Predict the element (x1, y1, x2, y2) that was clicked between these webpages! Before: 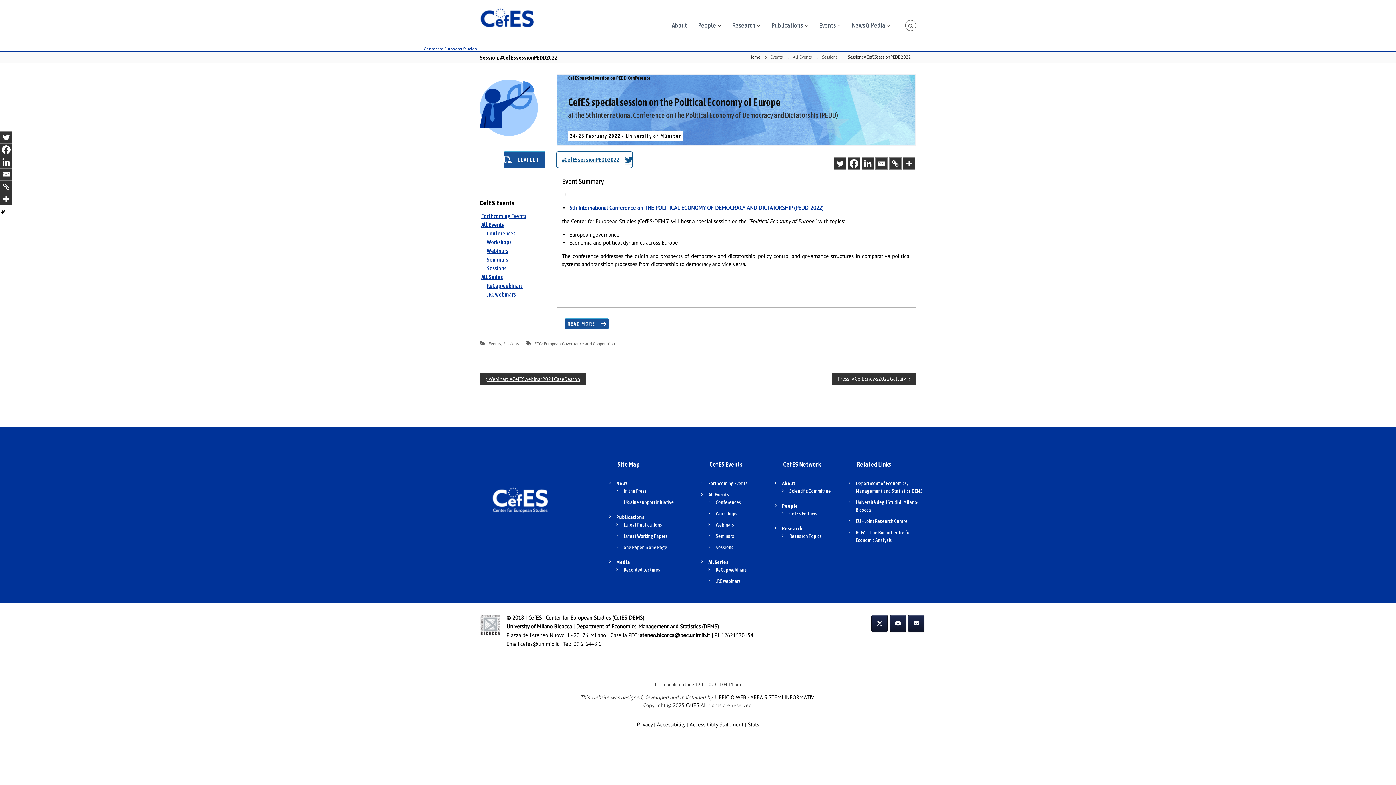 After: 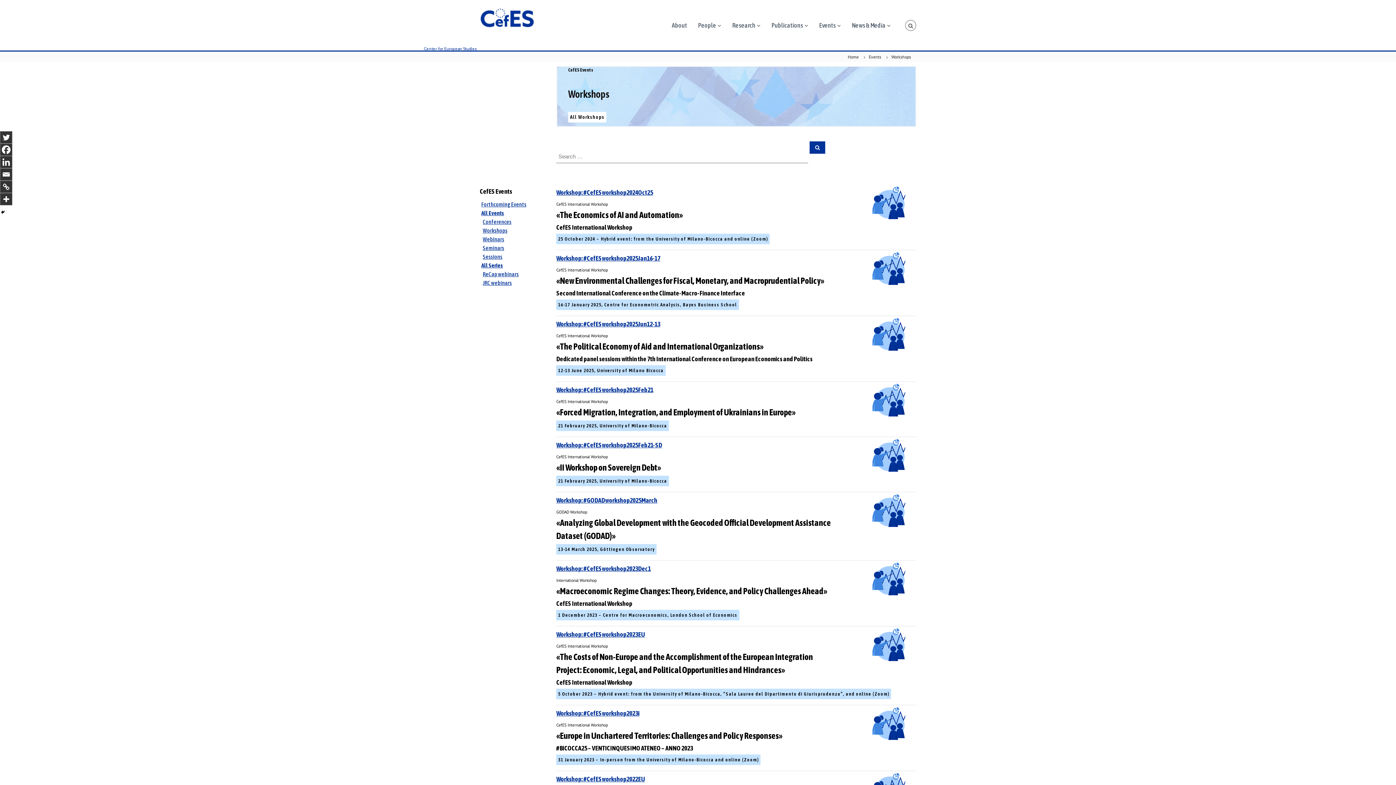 Action: label: Workshops bbox: (715, 510, 737, 516)